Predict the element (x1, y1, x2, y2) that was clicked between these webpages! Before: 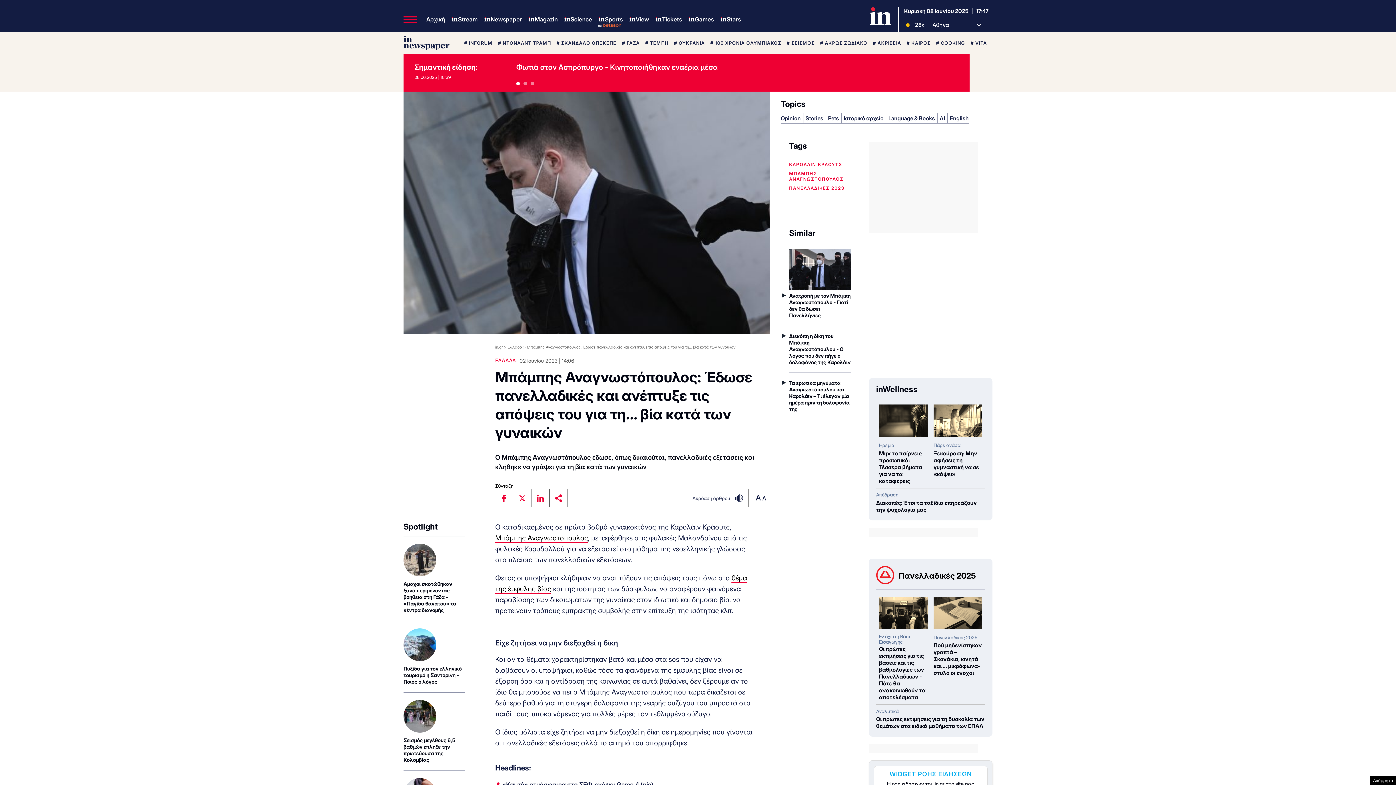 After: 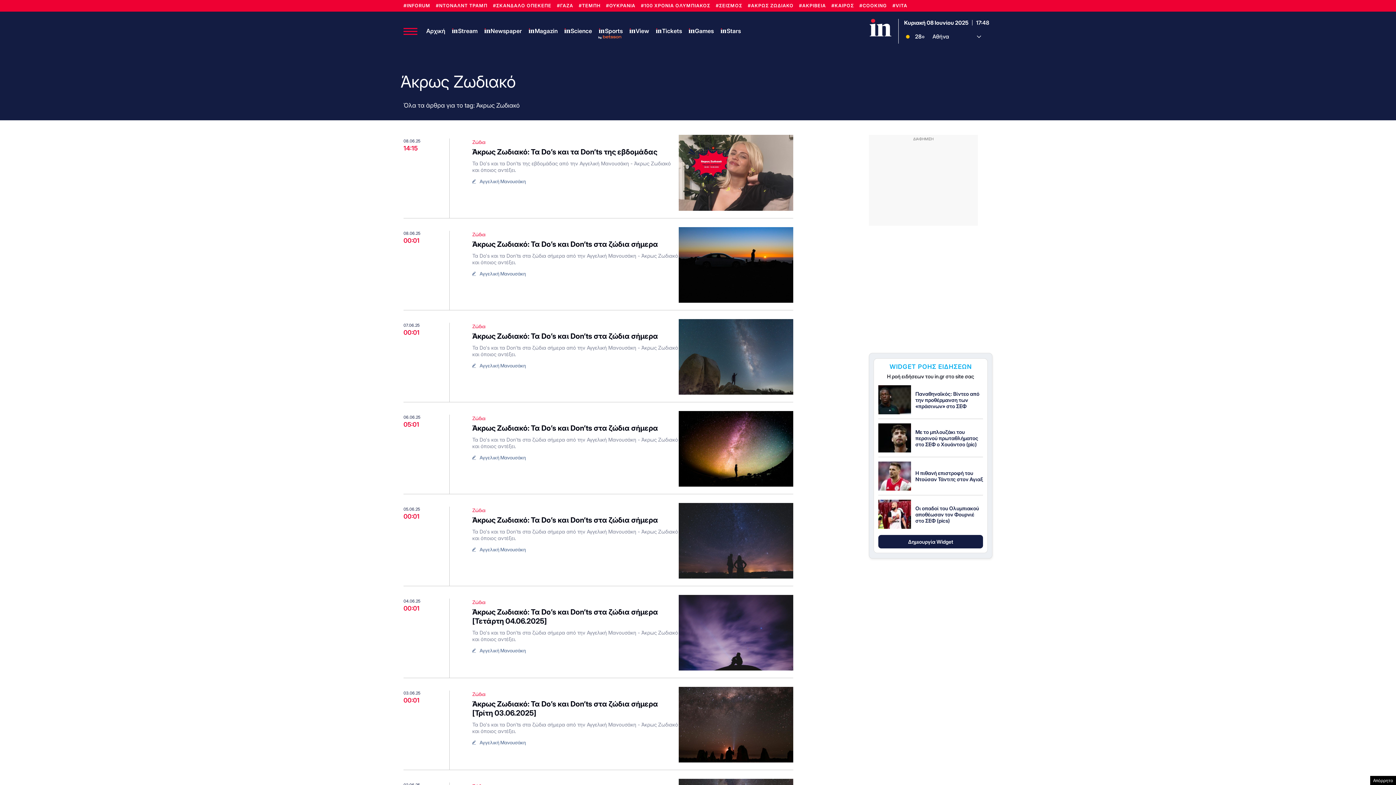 Action: bbox: (820, 40, 867, 45) label: # ΑΚΡΩΣ ΖΩΔΙΑΚΟ